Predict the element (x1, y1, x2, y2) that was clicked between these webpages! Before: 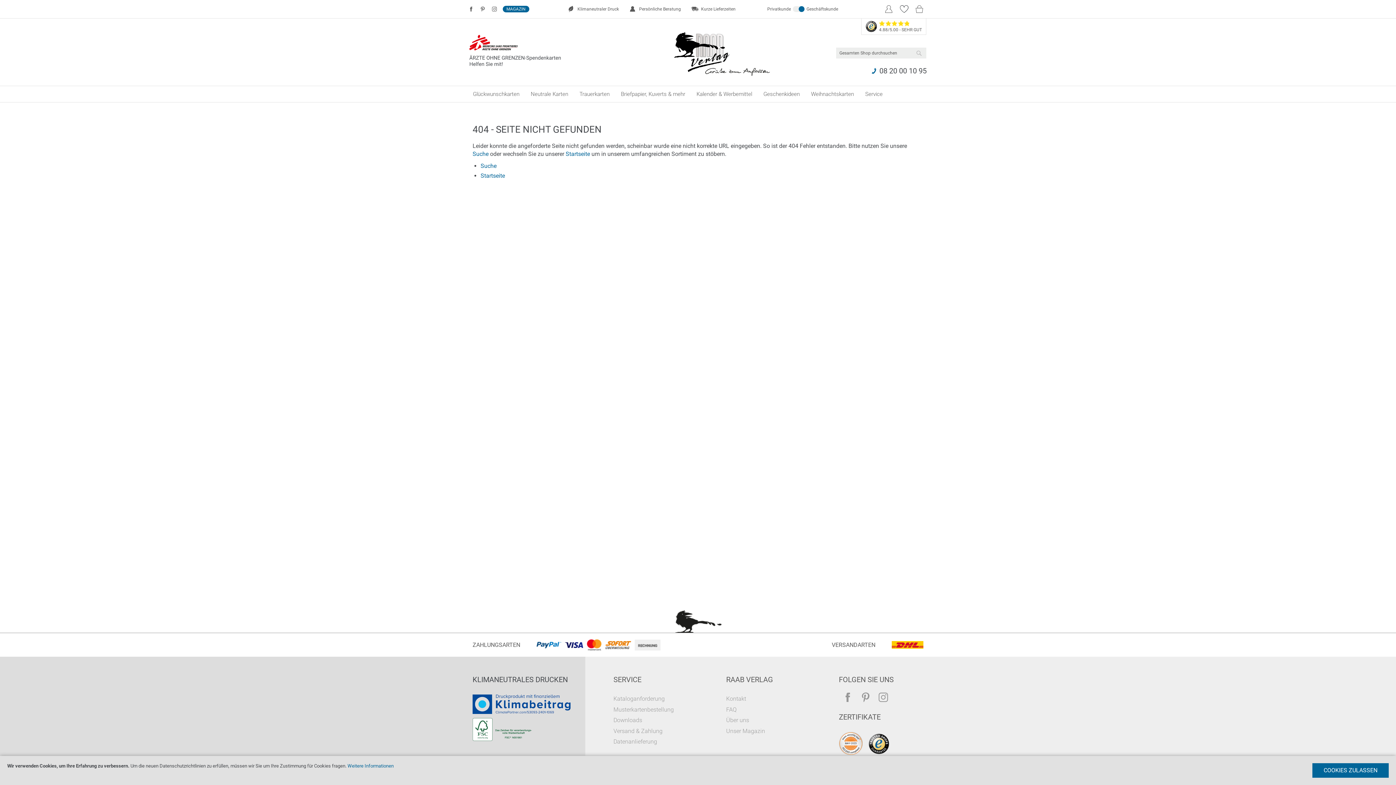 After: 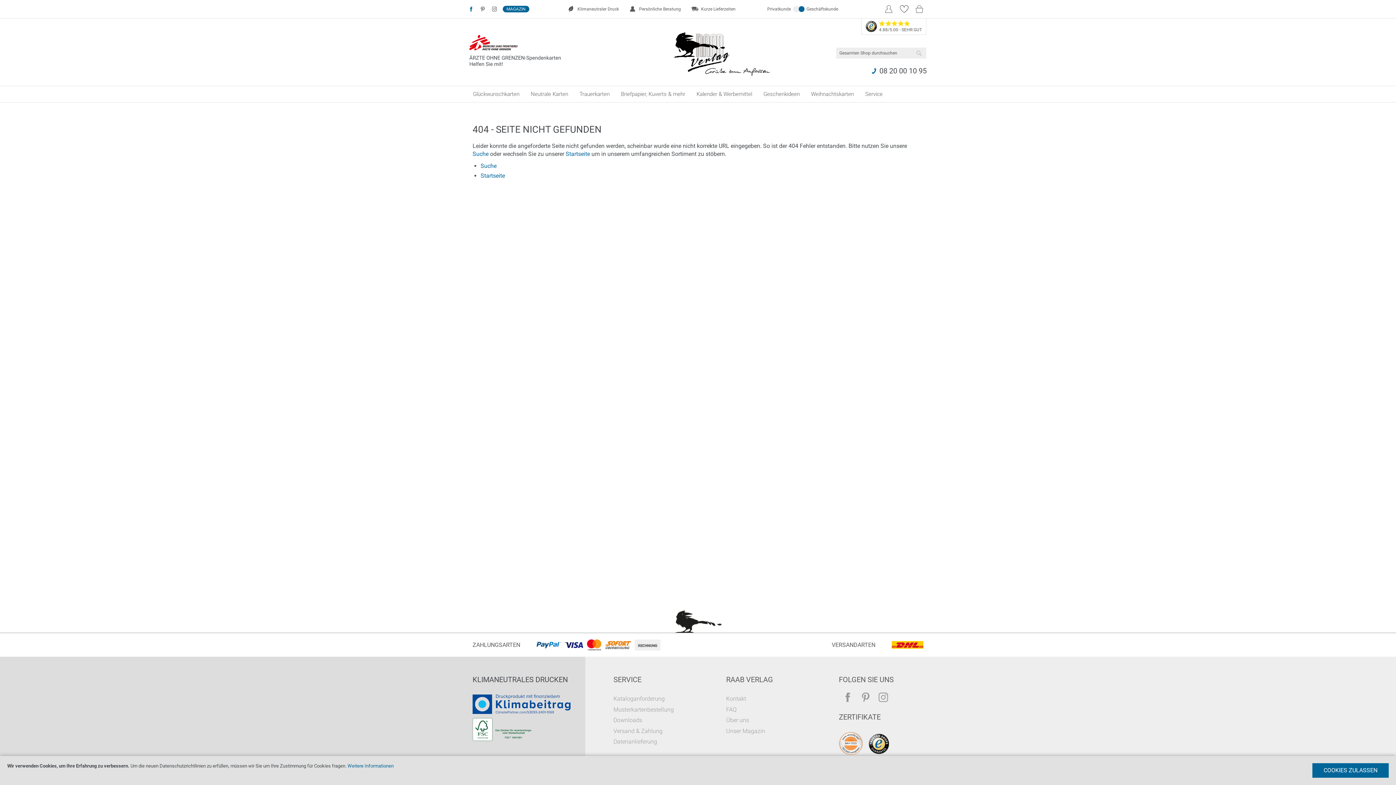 Action: bbox: (468, 3, 474, 14)